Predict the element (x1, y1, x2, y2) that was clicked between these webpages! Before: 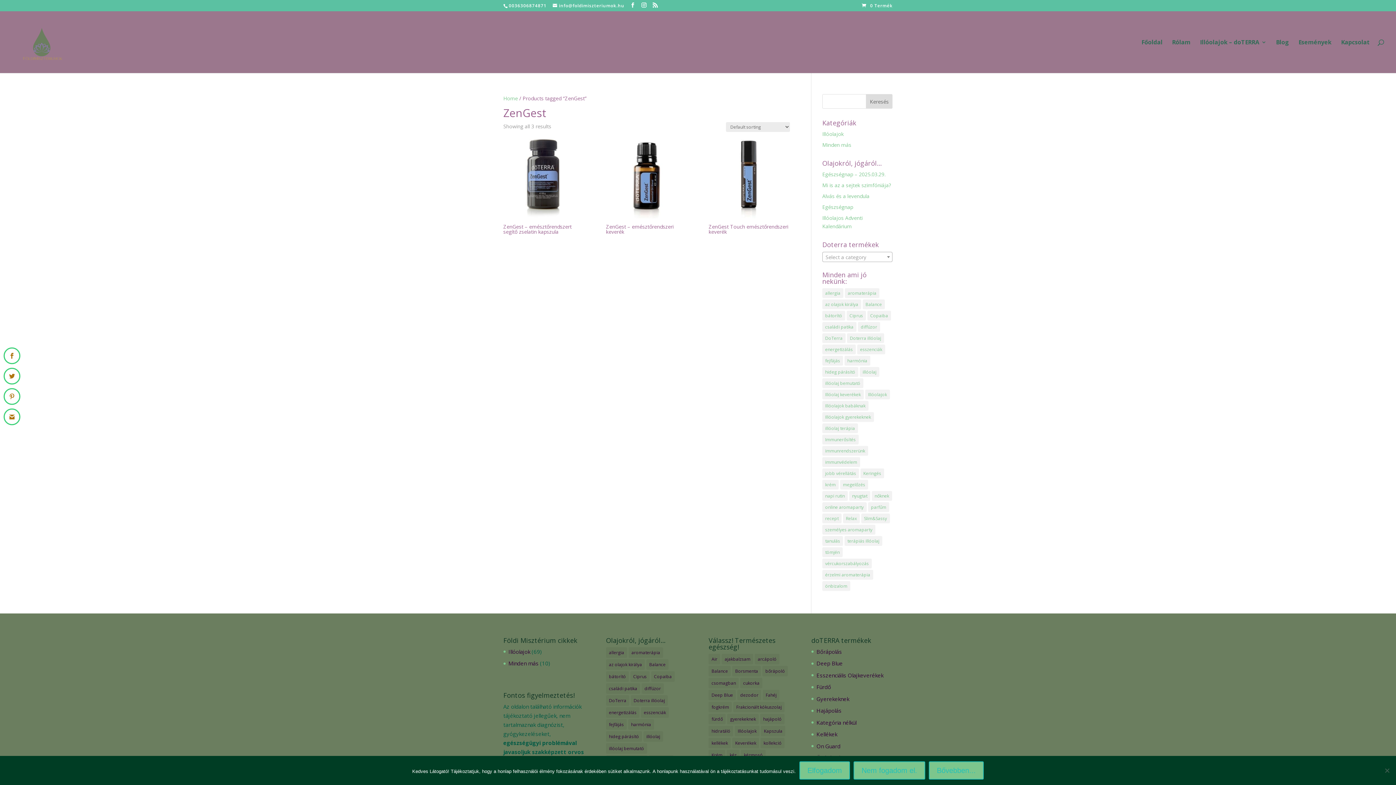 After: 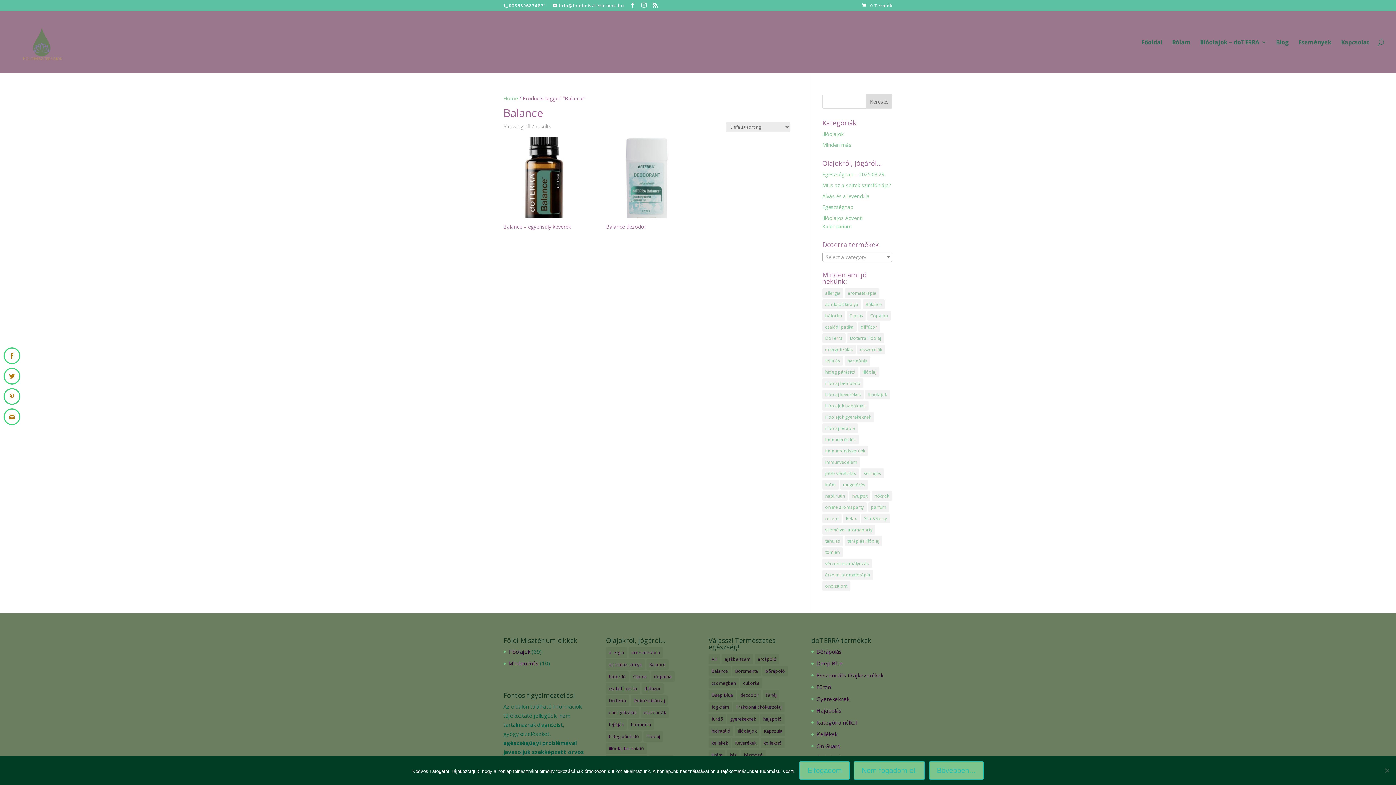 Action: bbox: (708, 666, 731, 676) label: Balance (2 products)